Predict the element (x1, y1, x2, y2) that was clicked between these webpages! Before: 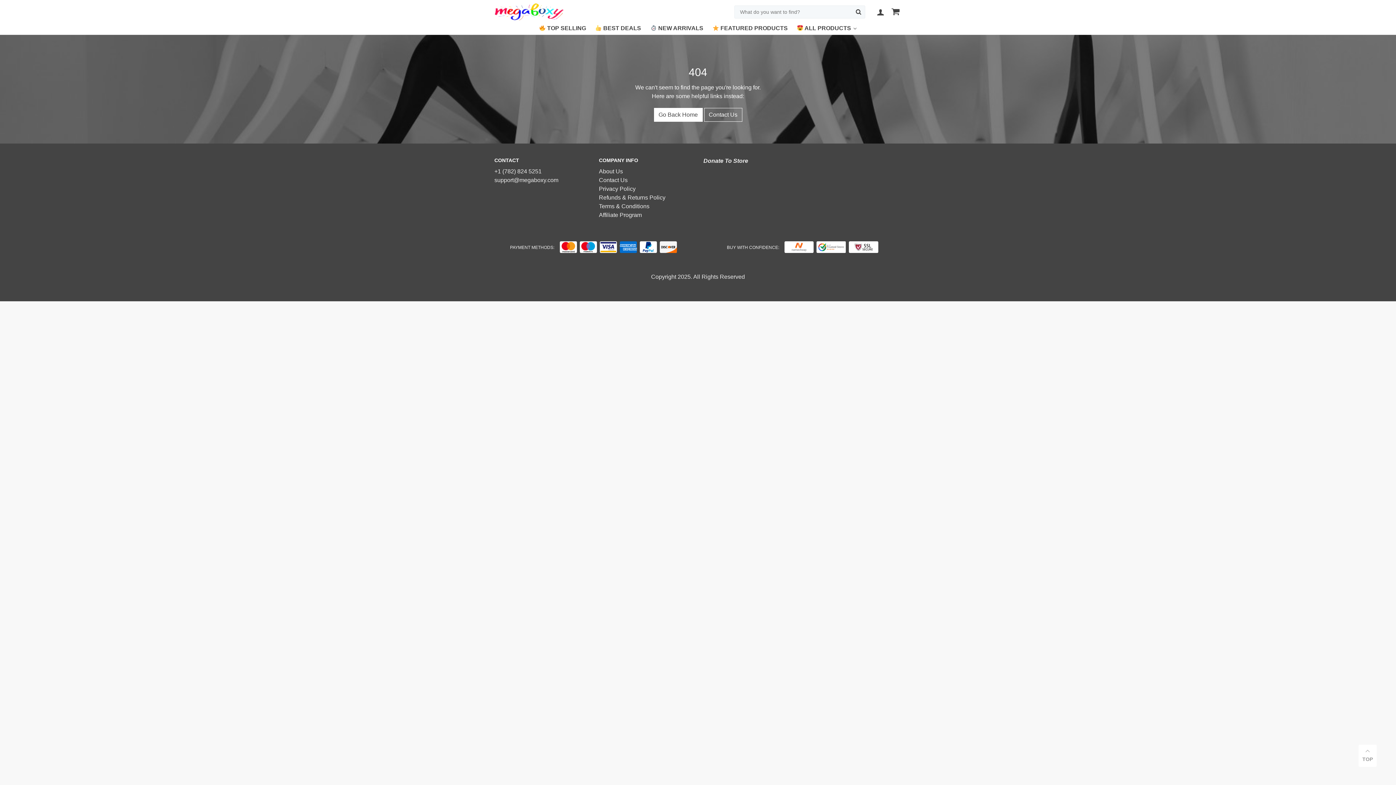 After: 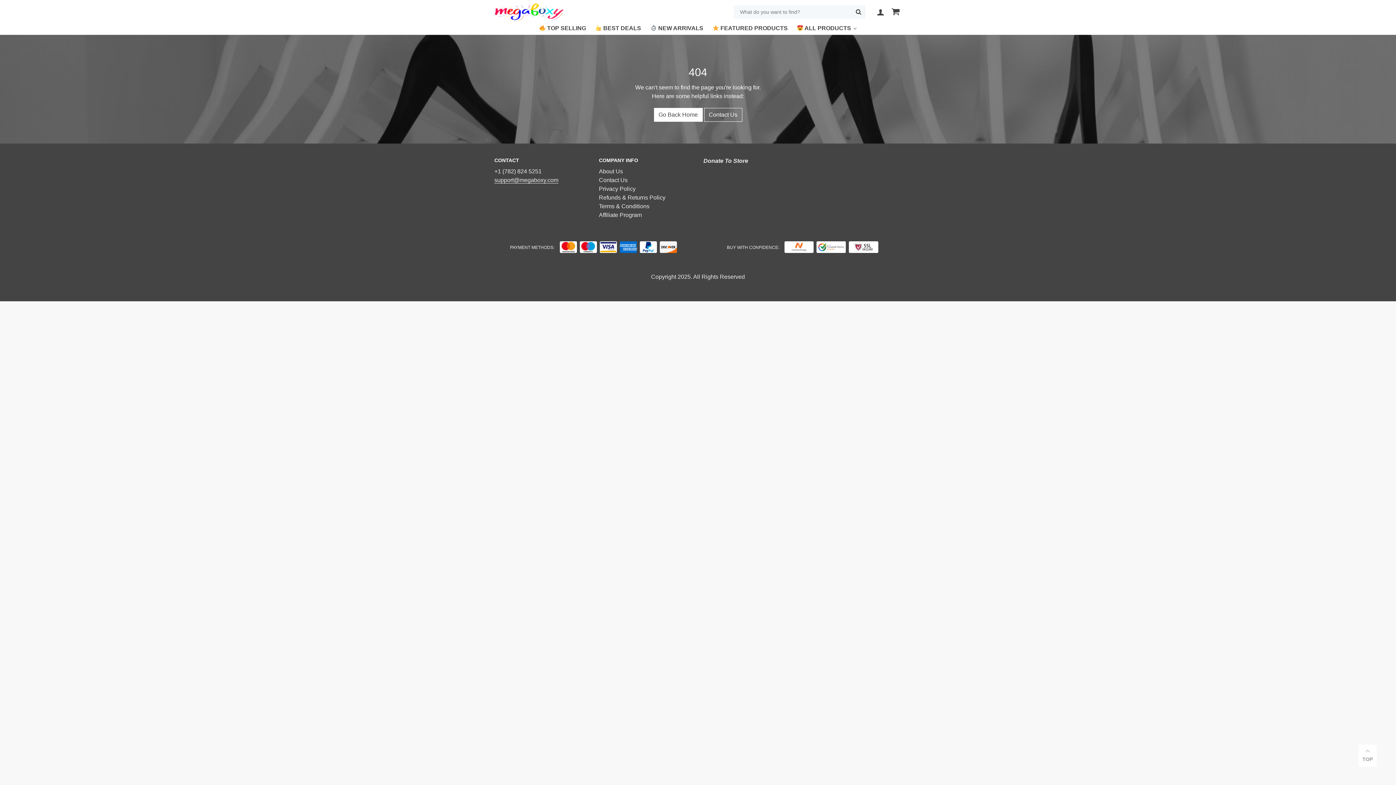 Action: bbox: (494, 177, 558, 183) label: support@megaboxy.com